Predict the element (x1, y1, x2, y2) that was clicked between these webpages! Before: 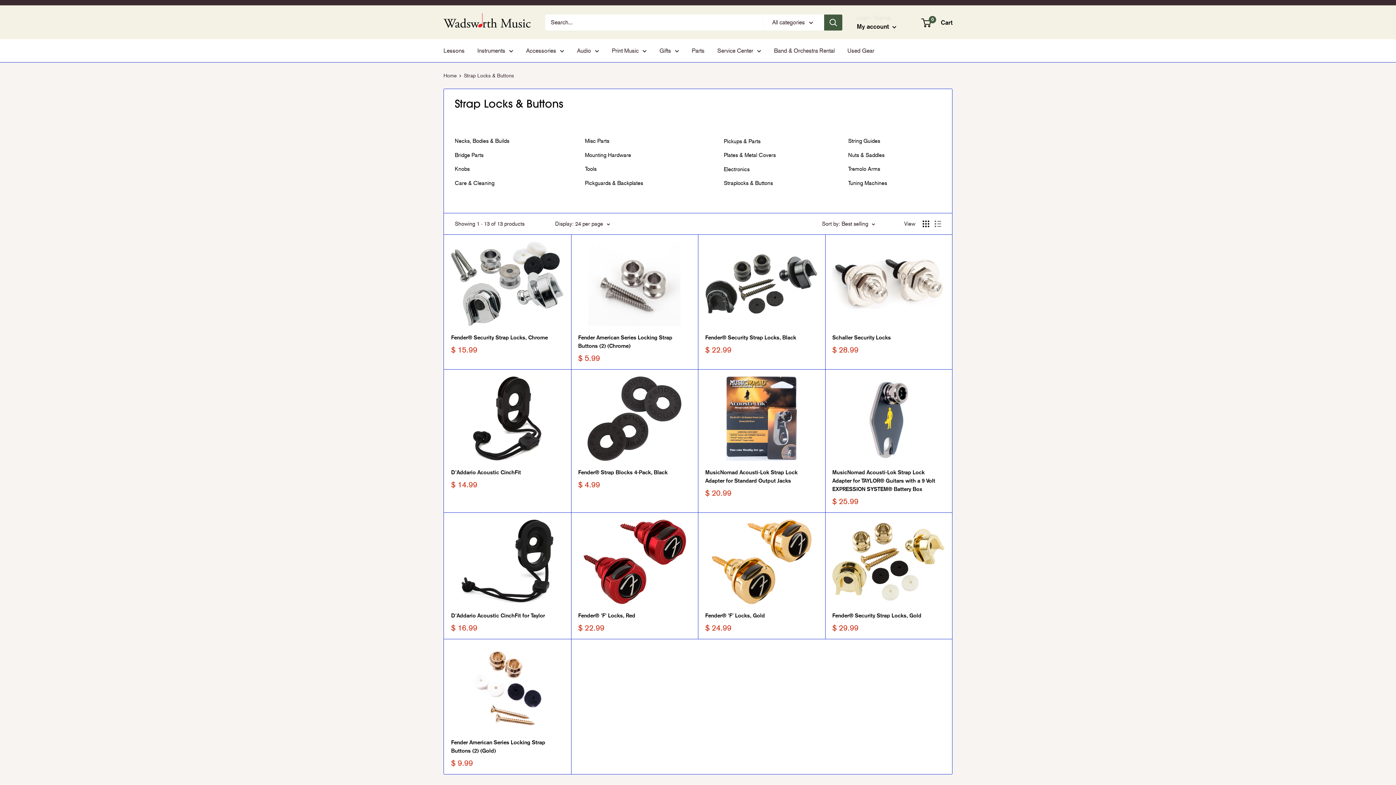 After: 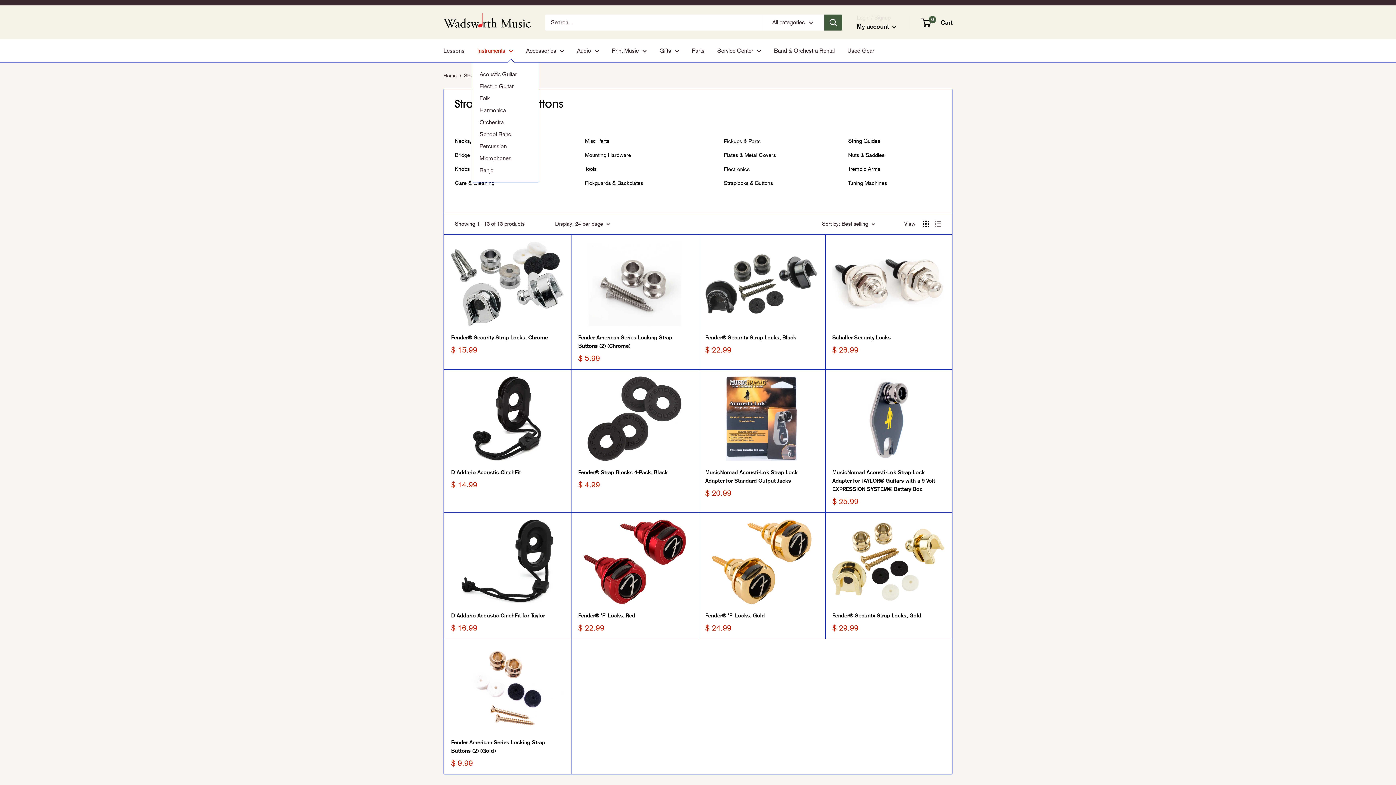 Action: bbox: (477, 45, 513, 56) label: Instruments